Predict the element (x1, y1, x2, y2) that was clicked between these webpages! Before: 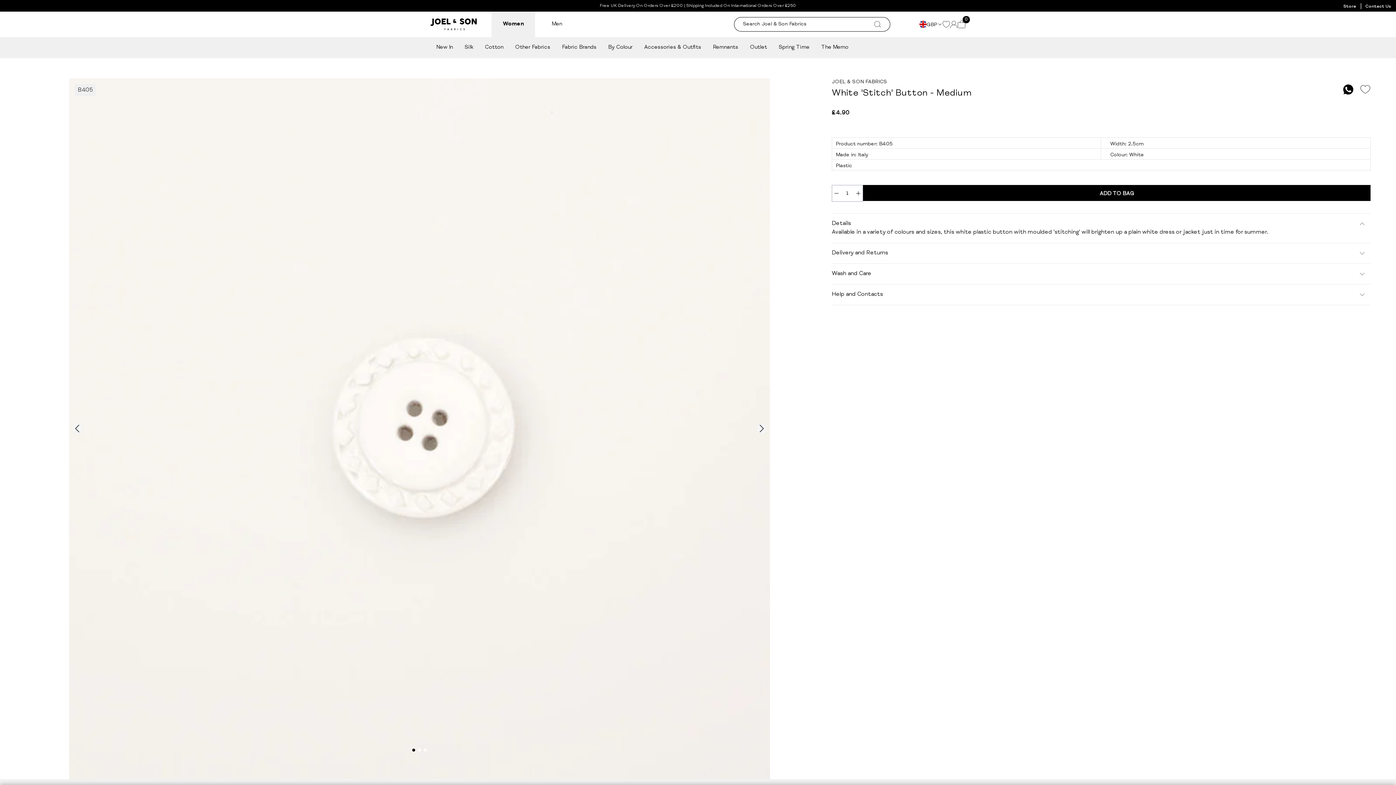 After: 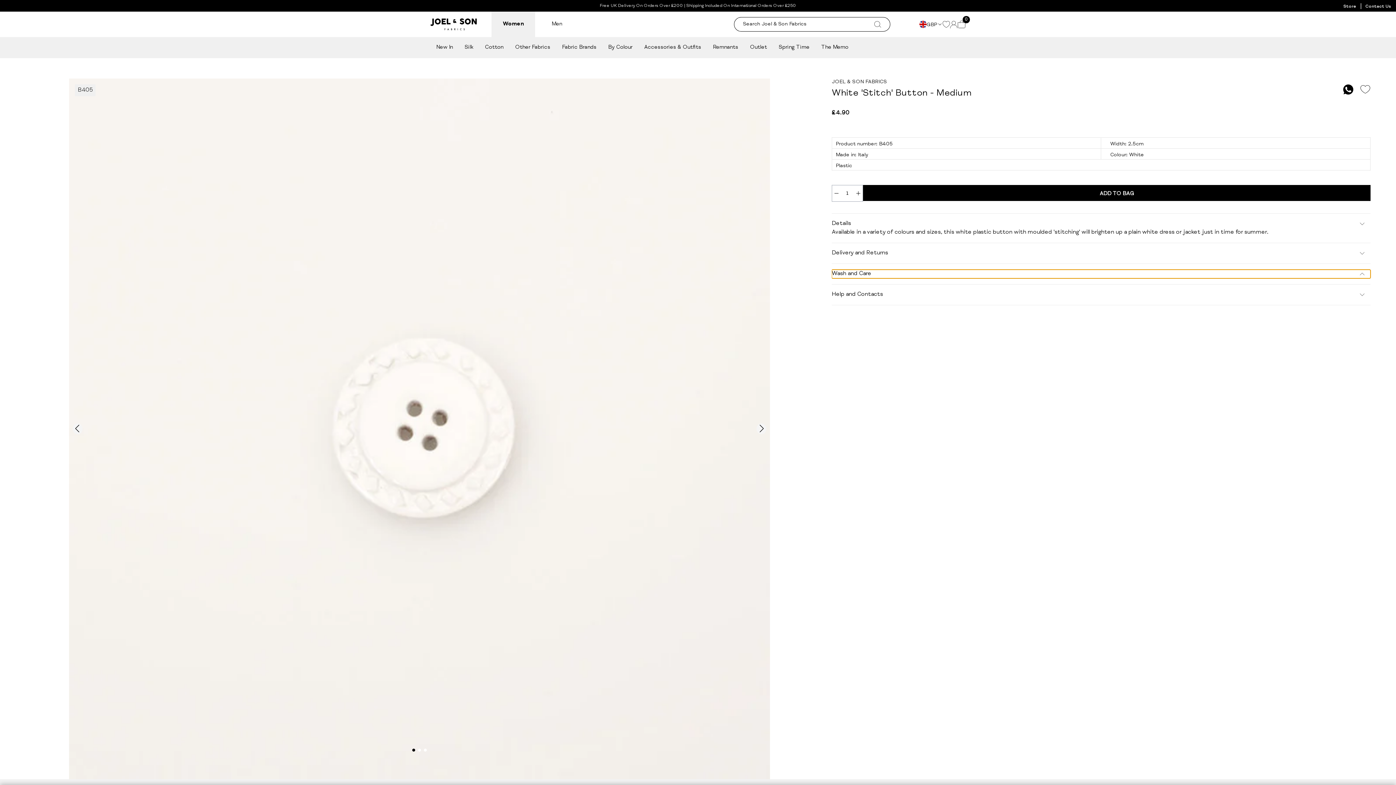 Action: label: Wash and Care bbox: (832, 269, 1370, 278)